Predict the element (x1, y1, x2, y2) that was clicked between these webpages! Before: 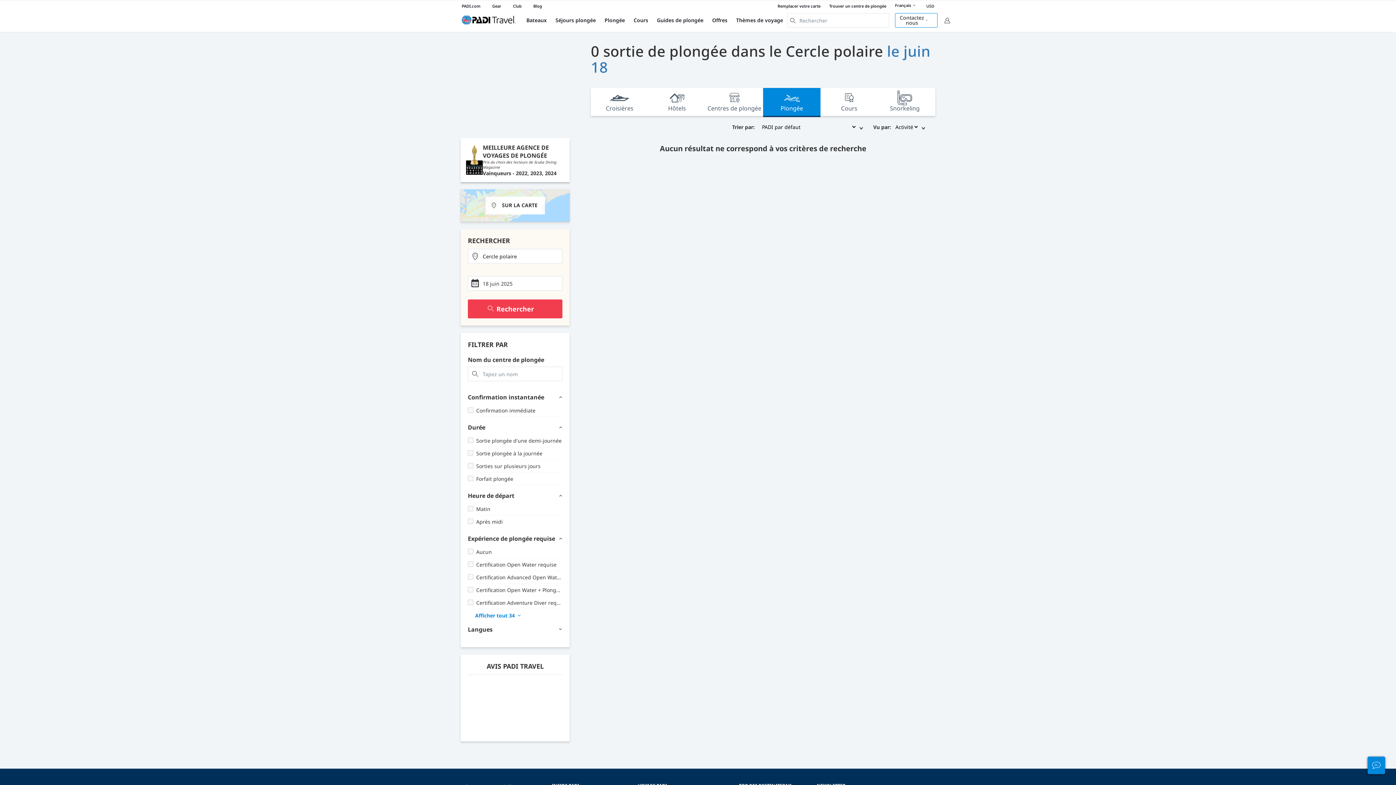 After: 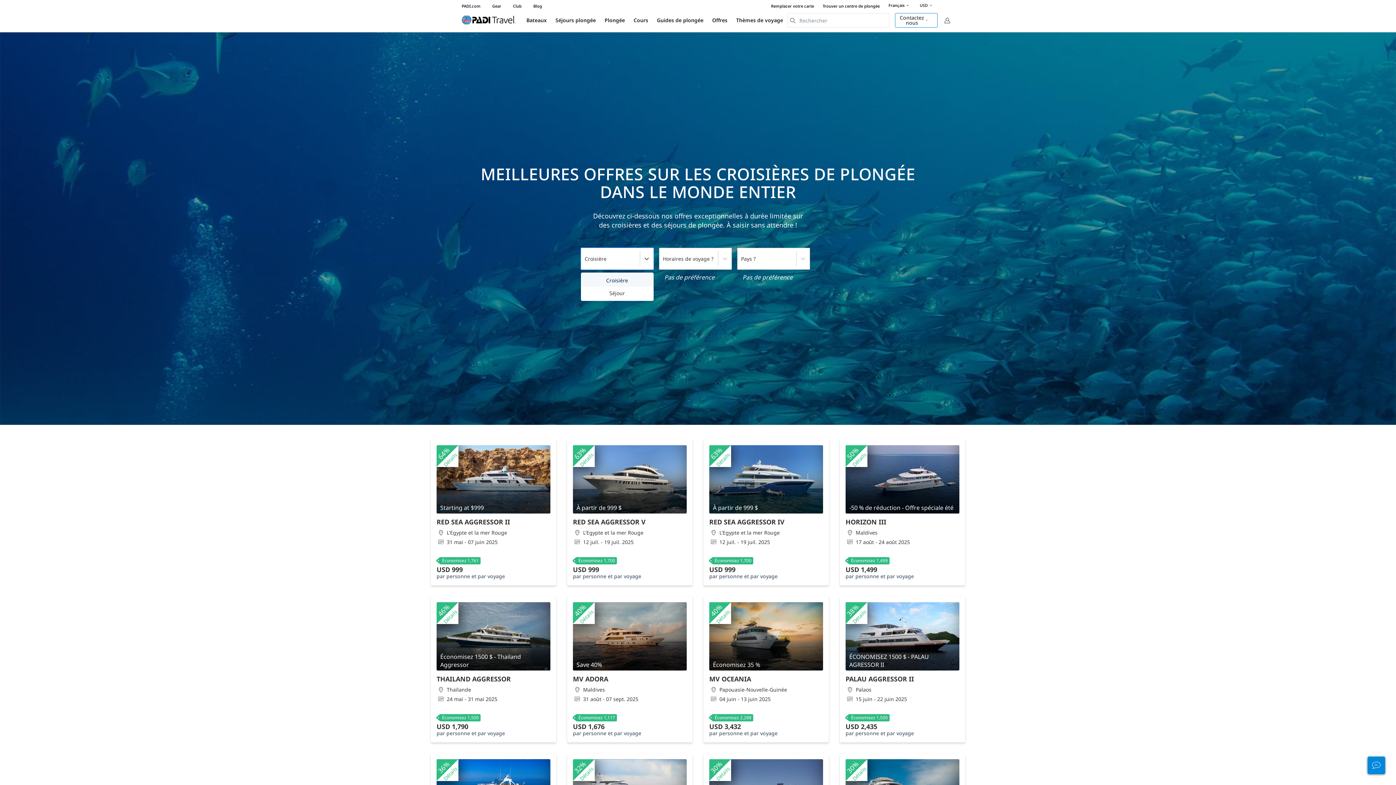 Action: label: Offres bbox: (708, 16, 732, 23)